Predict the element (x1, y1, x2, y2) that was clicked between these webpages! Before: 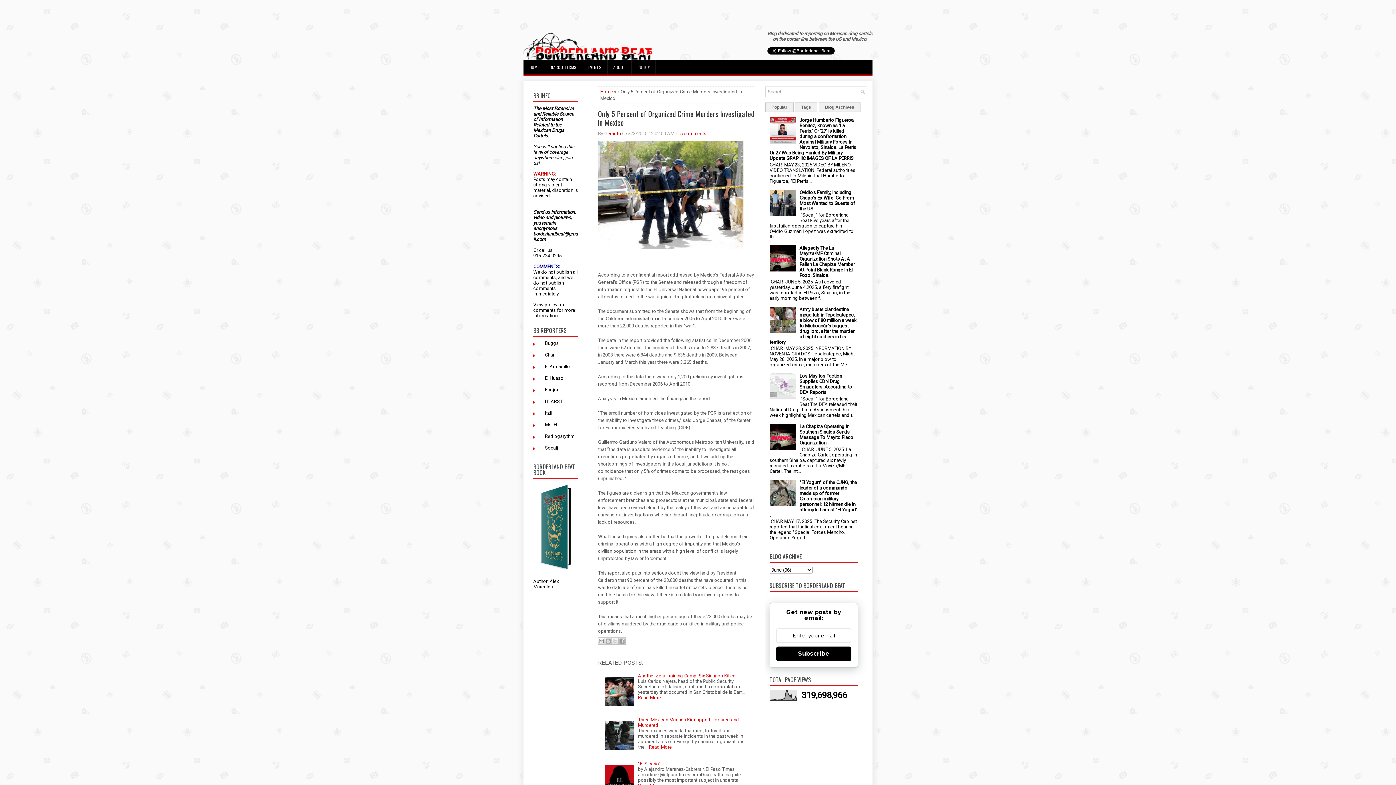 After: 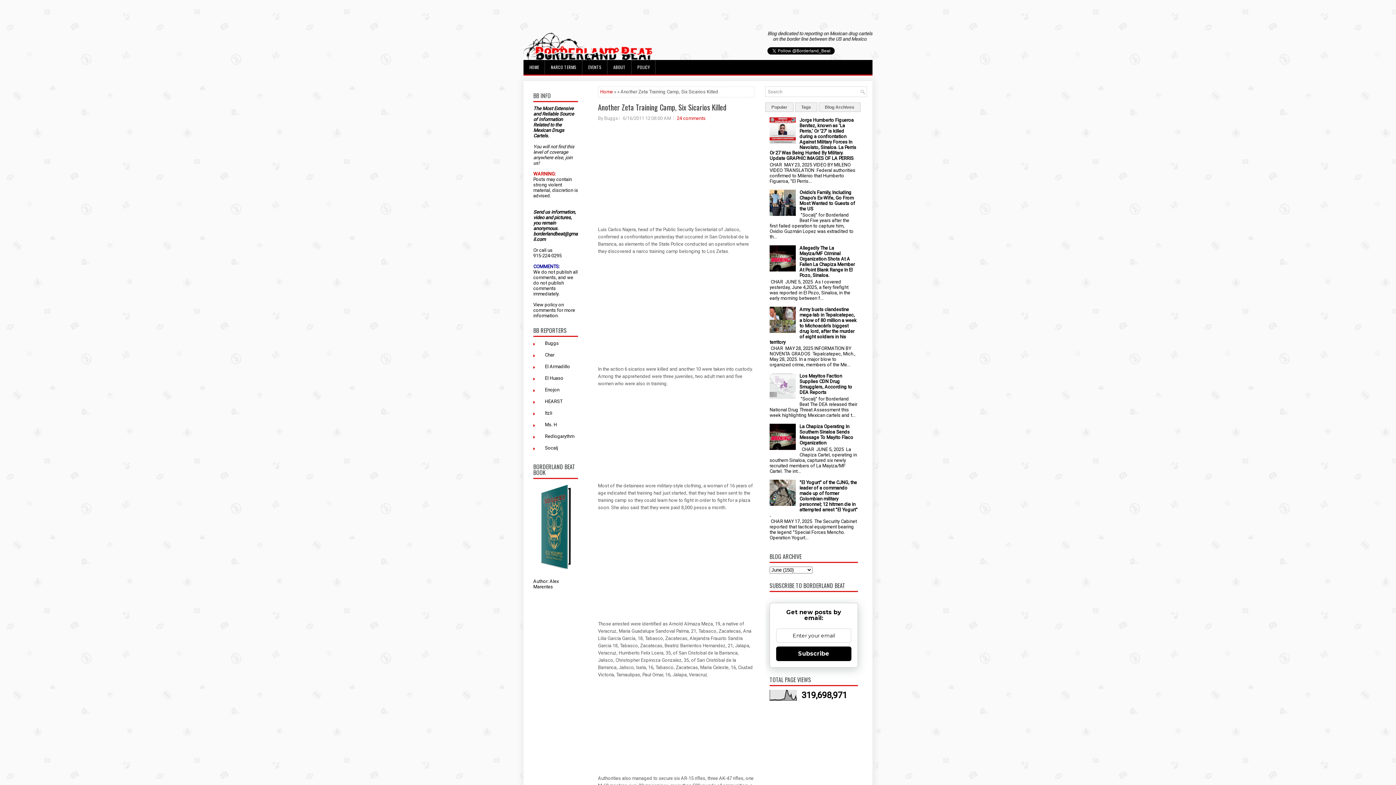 Action: bbox: (638, 673, 736, 678) label: Another Zeta Training Camp, Six Sicarios Killed